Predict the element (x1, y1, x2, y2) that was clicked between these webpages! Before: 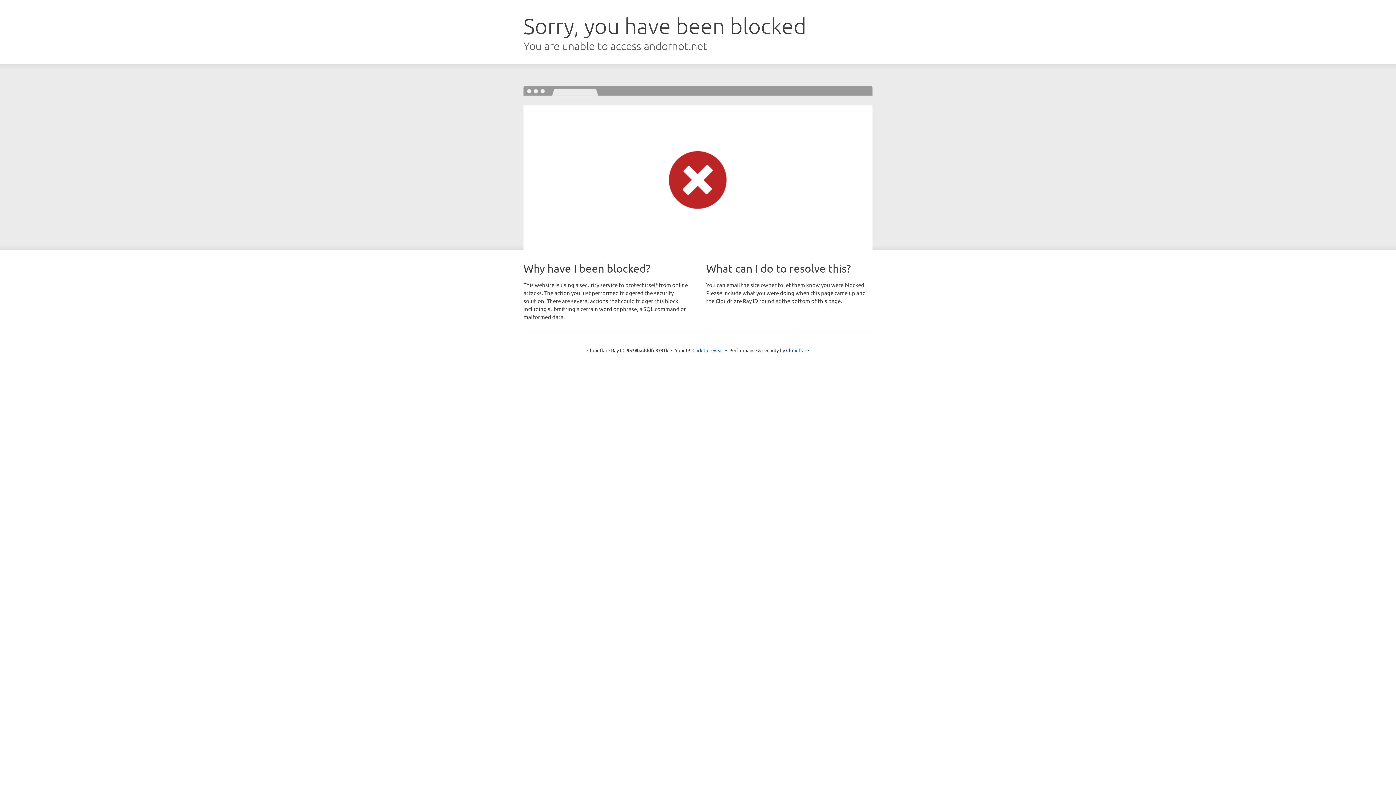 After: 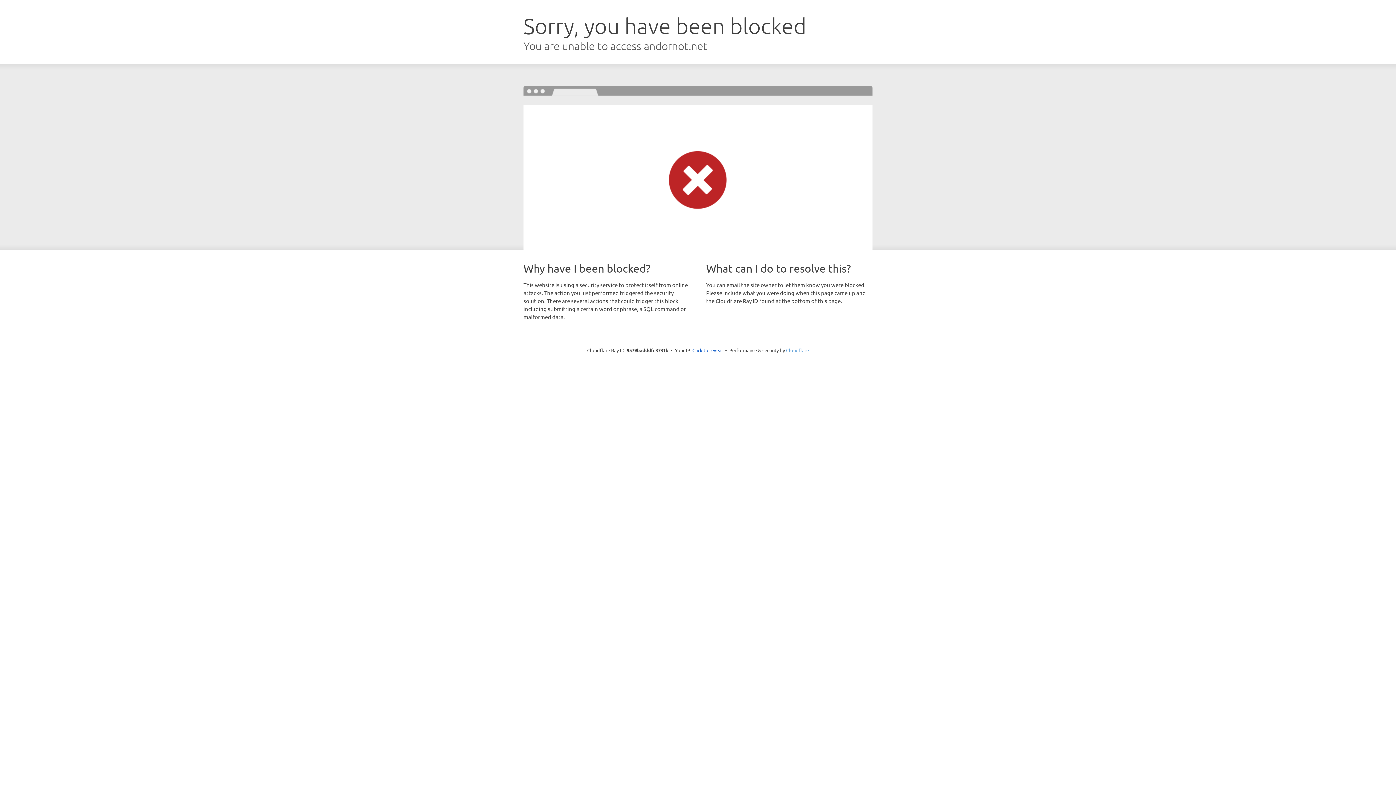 Action: bbox: (786, 347, 809, 353) label: Cloudflare